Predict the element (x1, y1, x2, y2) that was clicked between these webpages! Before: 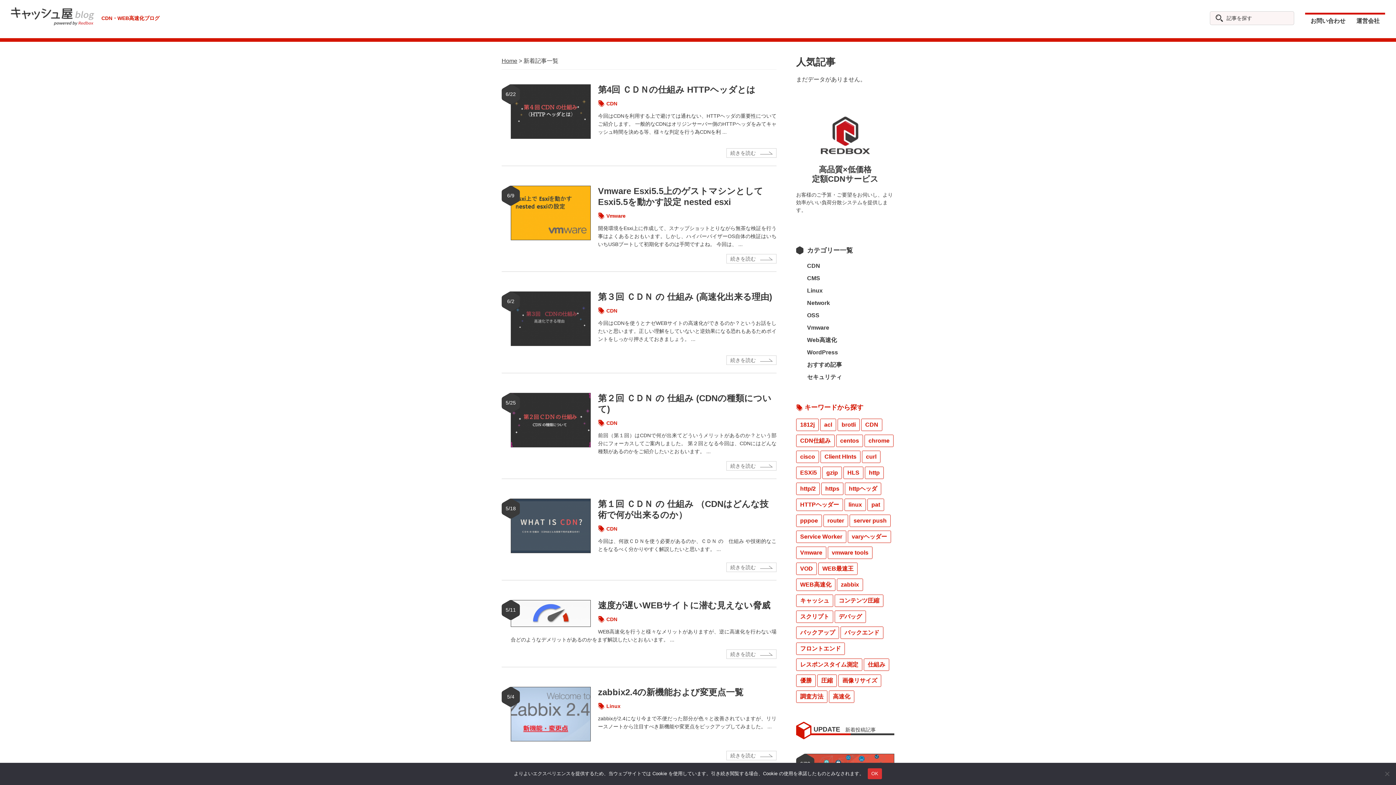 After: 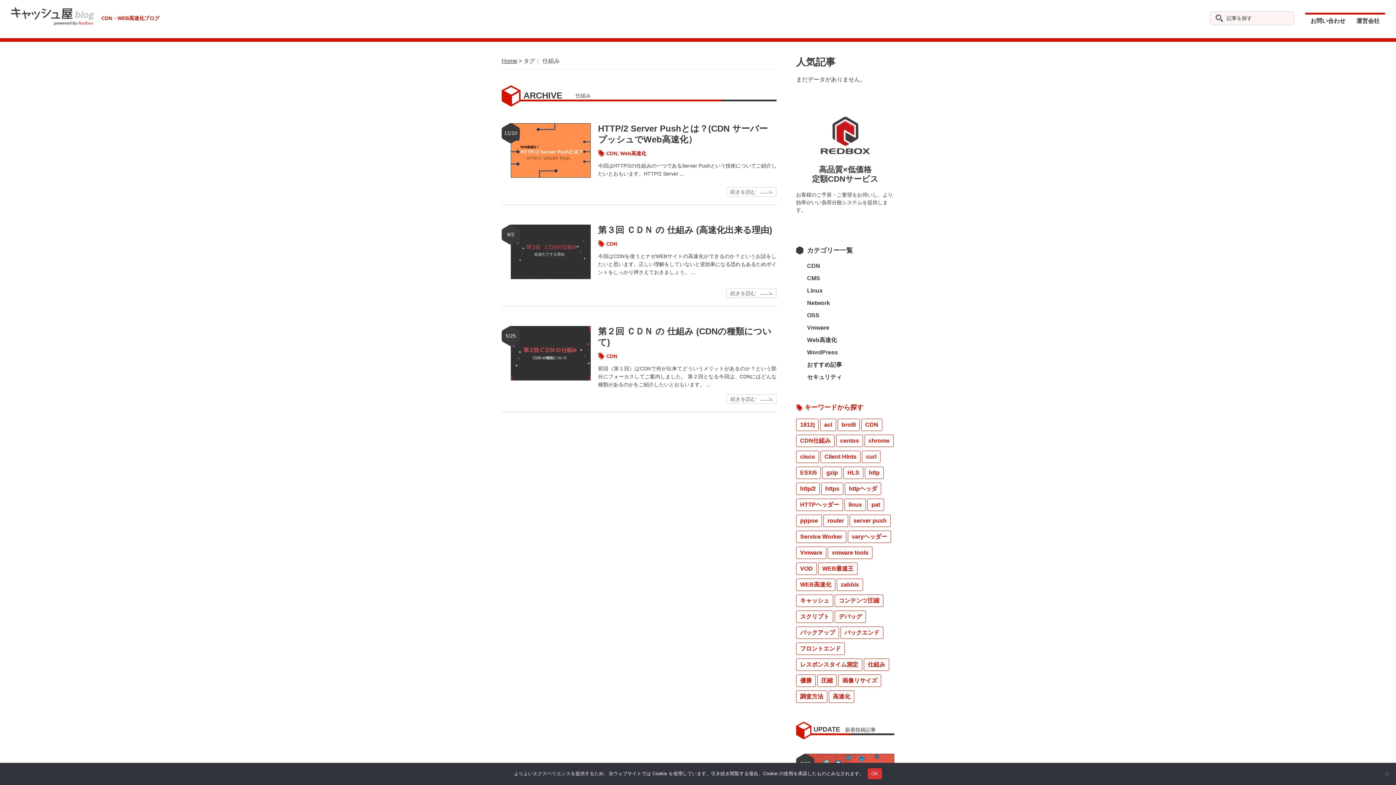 Action: bbox: (864, 658, 889, 671) label: 仕組み (3個の項目)